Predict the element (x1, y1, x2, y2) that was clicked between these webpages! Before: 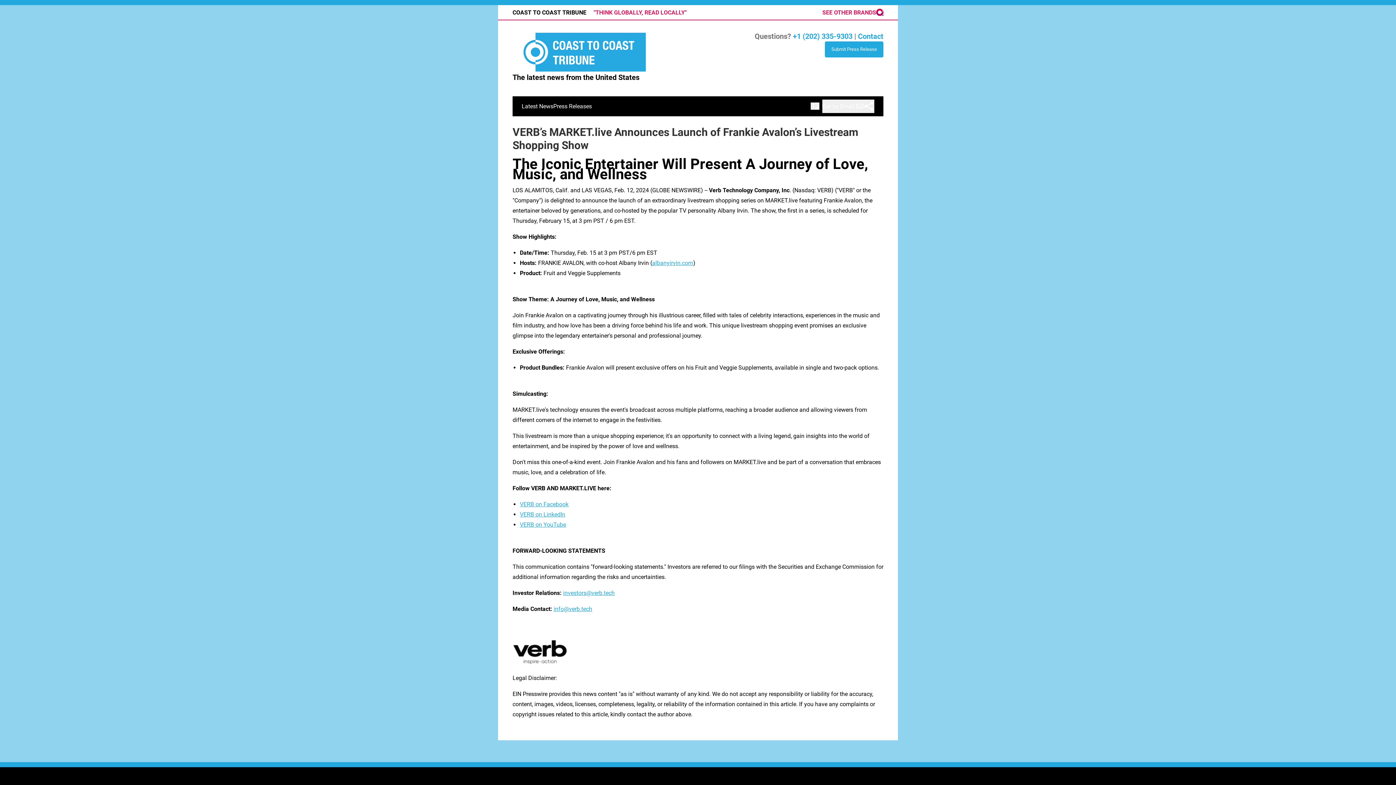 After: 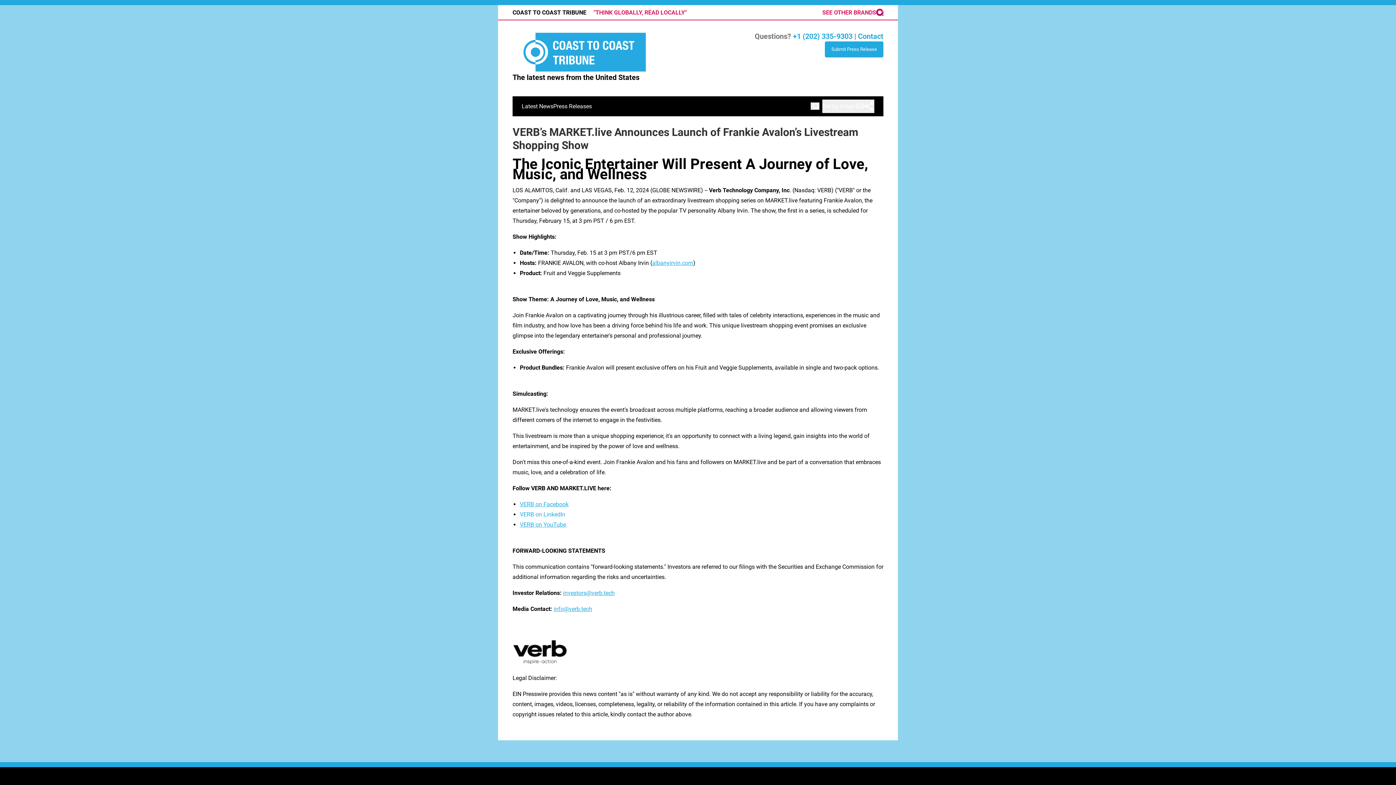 Action: label: VERB on LinkedIn bbox: (520, 511, 565, 518)